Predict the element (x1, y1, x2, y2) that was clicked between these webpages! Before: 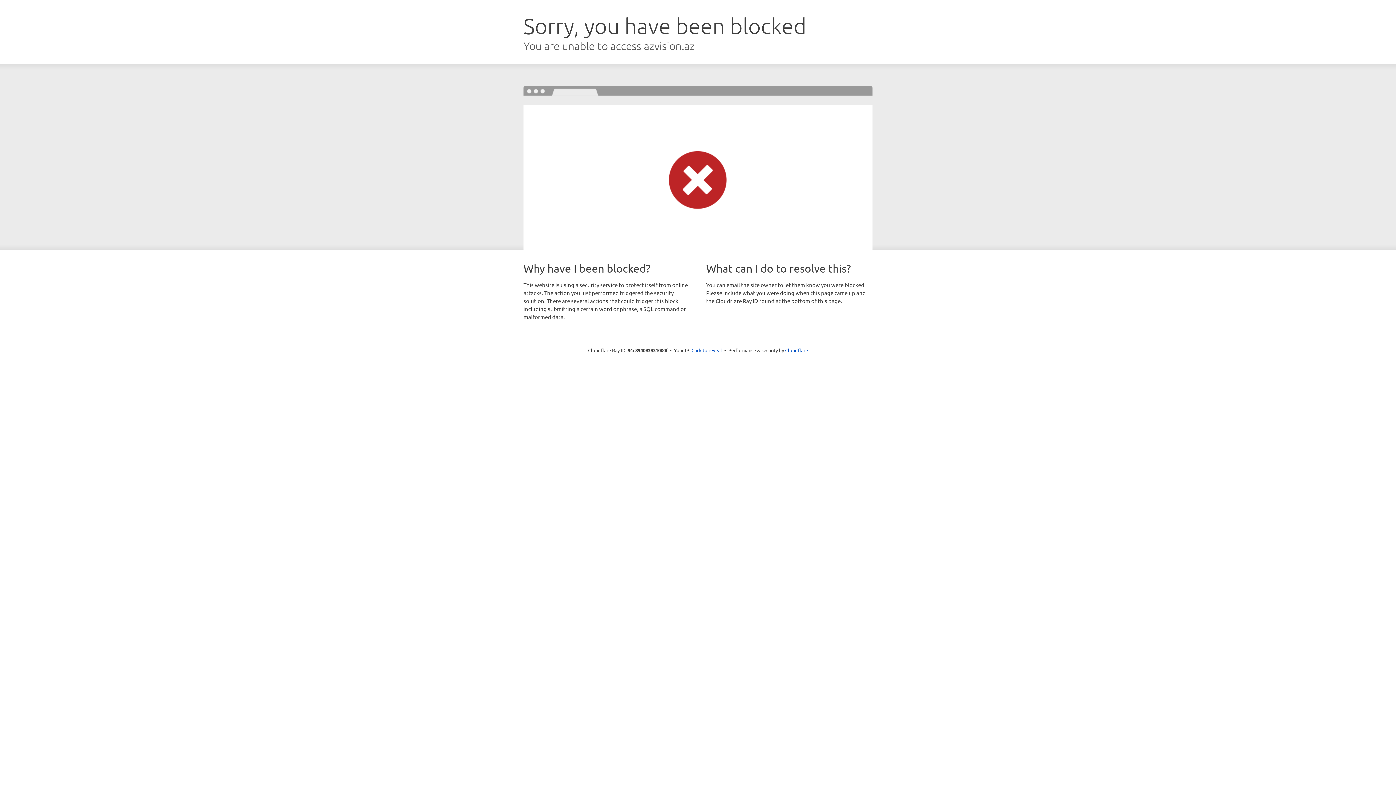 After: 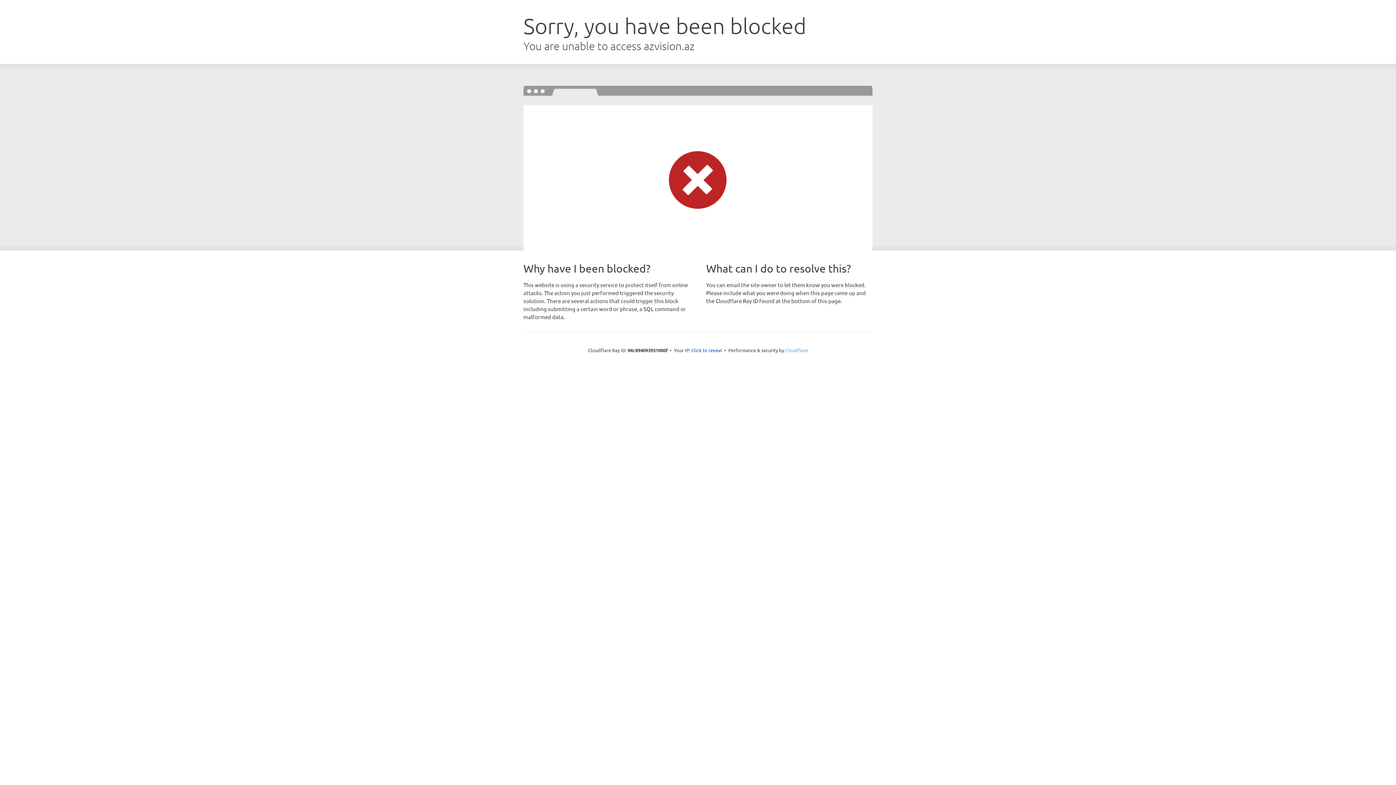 Action: bbox: (785, 347, 808, 353) label: Cloudflare